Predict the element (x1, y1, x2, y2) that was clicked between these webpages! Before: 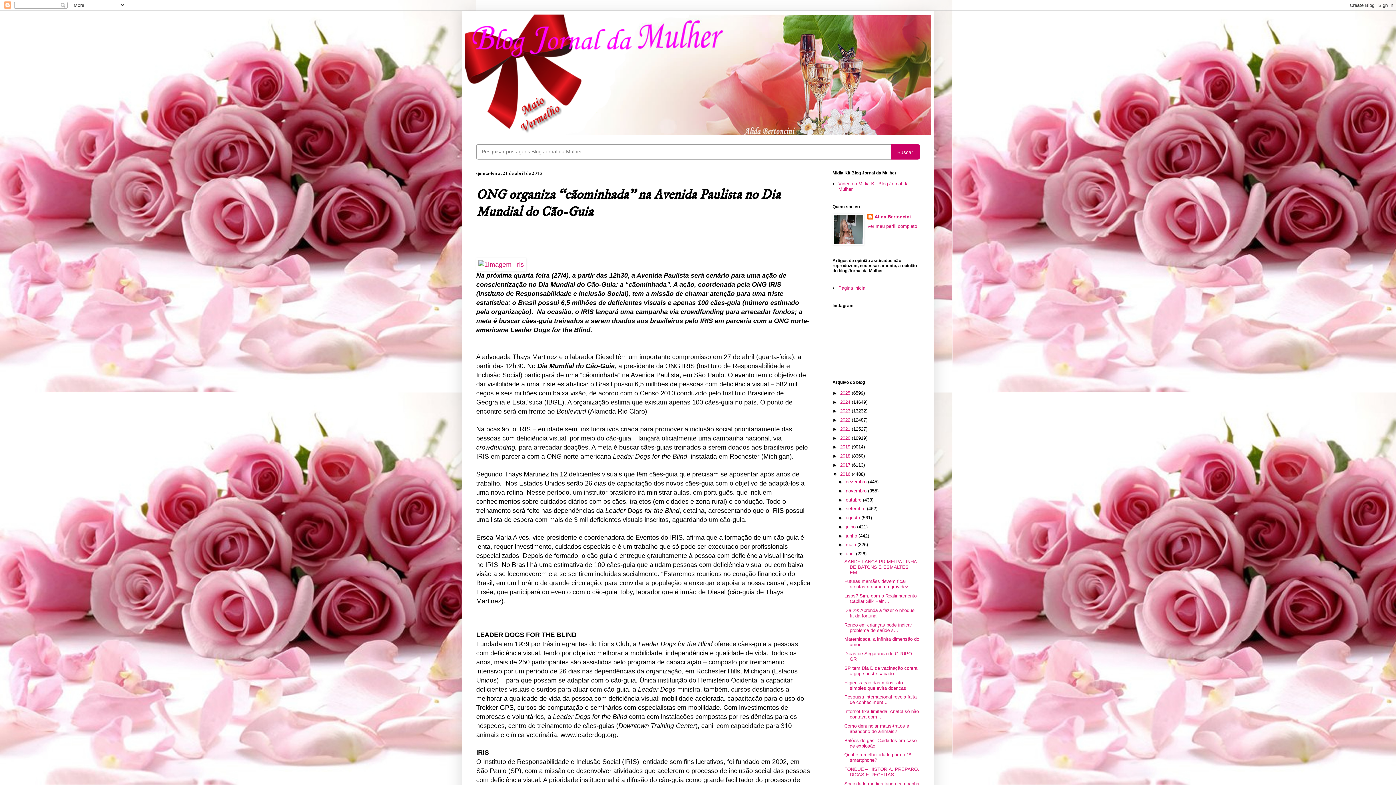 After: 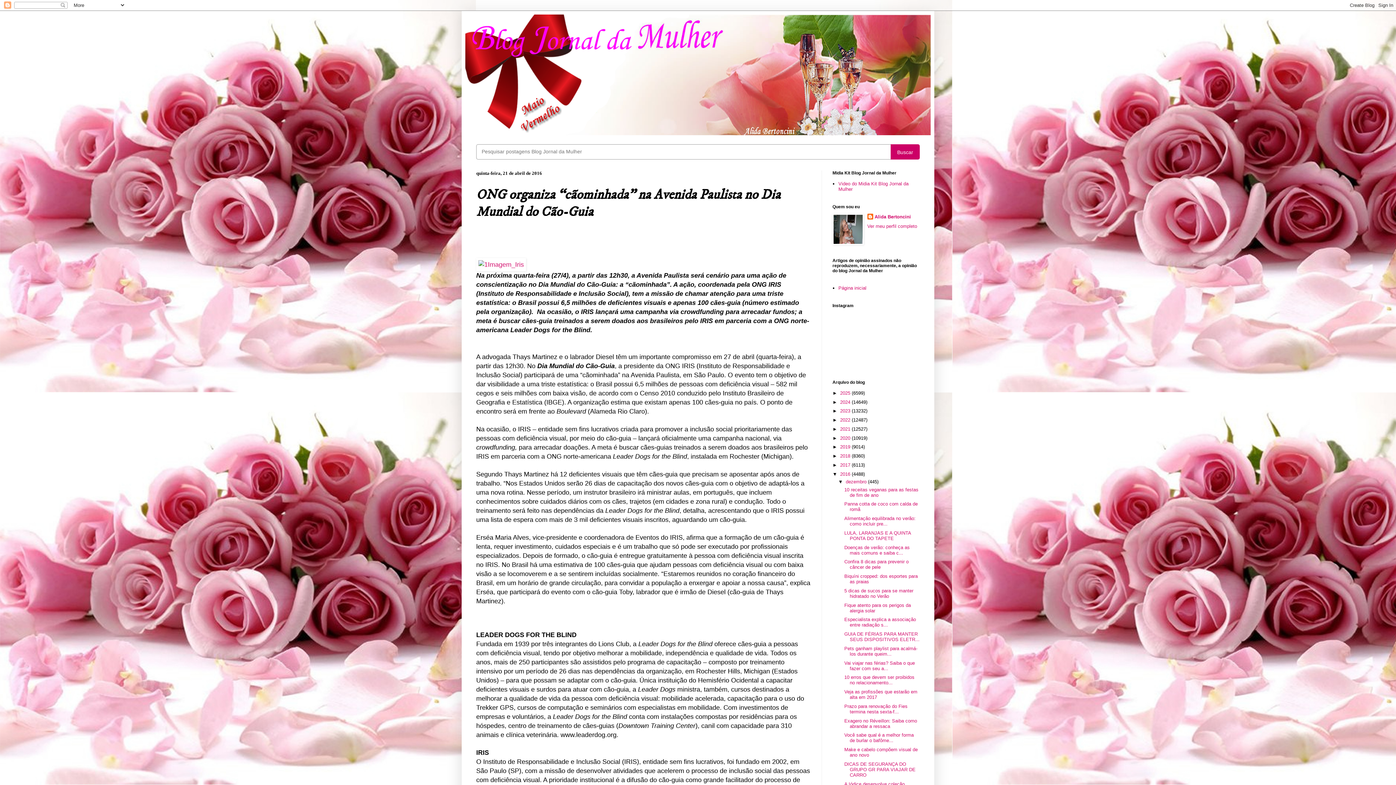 Action: bbox: (838, 479, 846, 484) label: ►  